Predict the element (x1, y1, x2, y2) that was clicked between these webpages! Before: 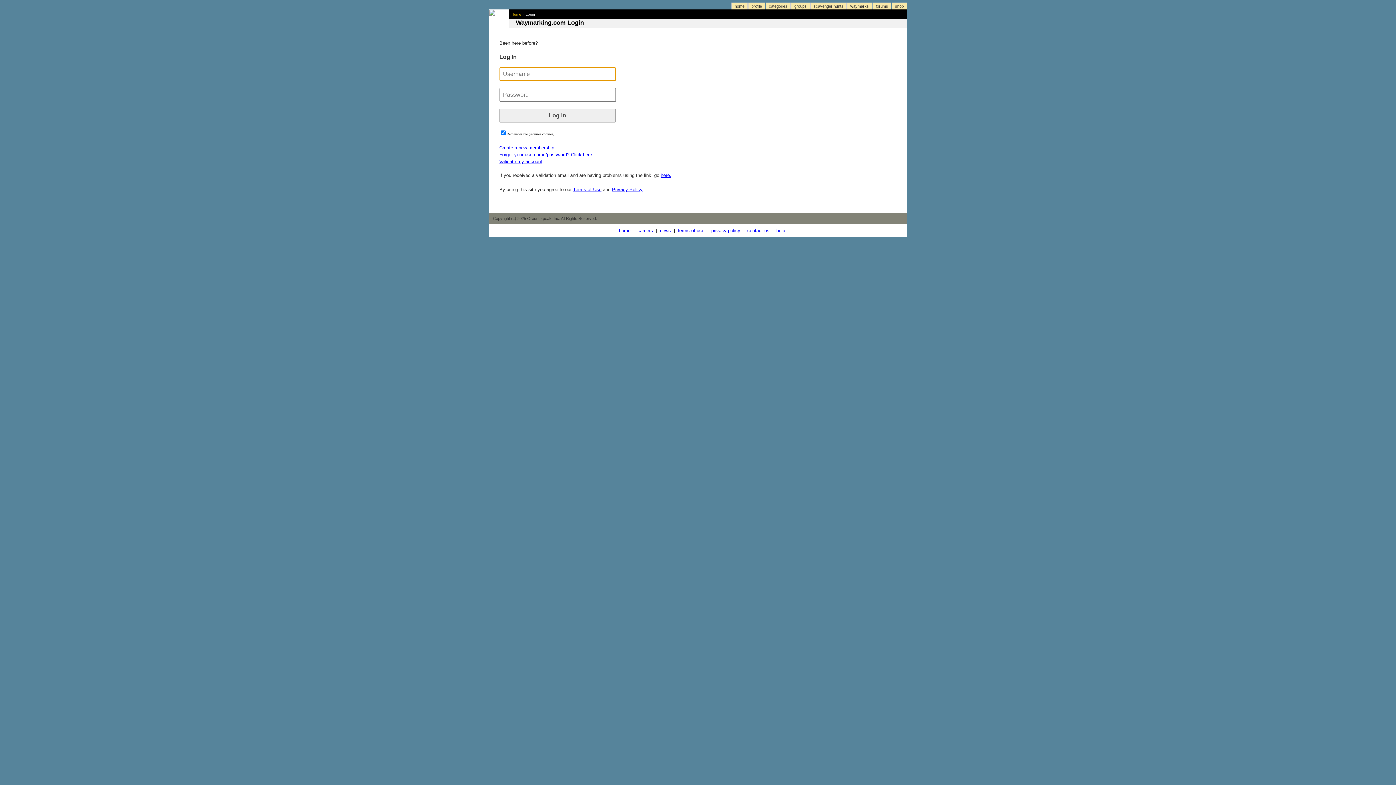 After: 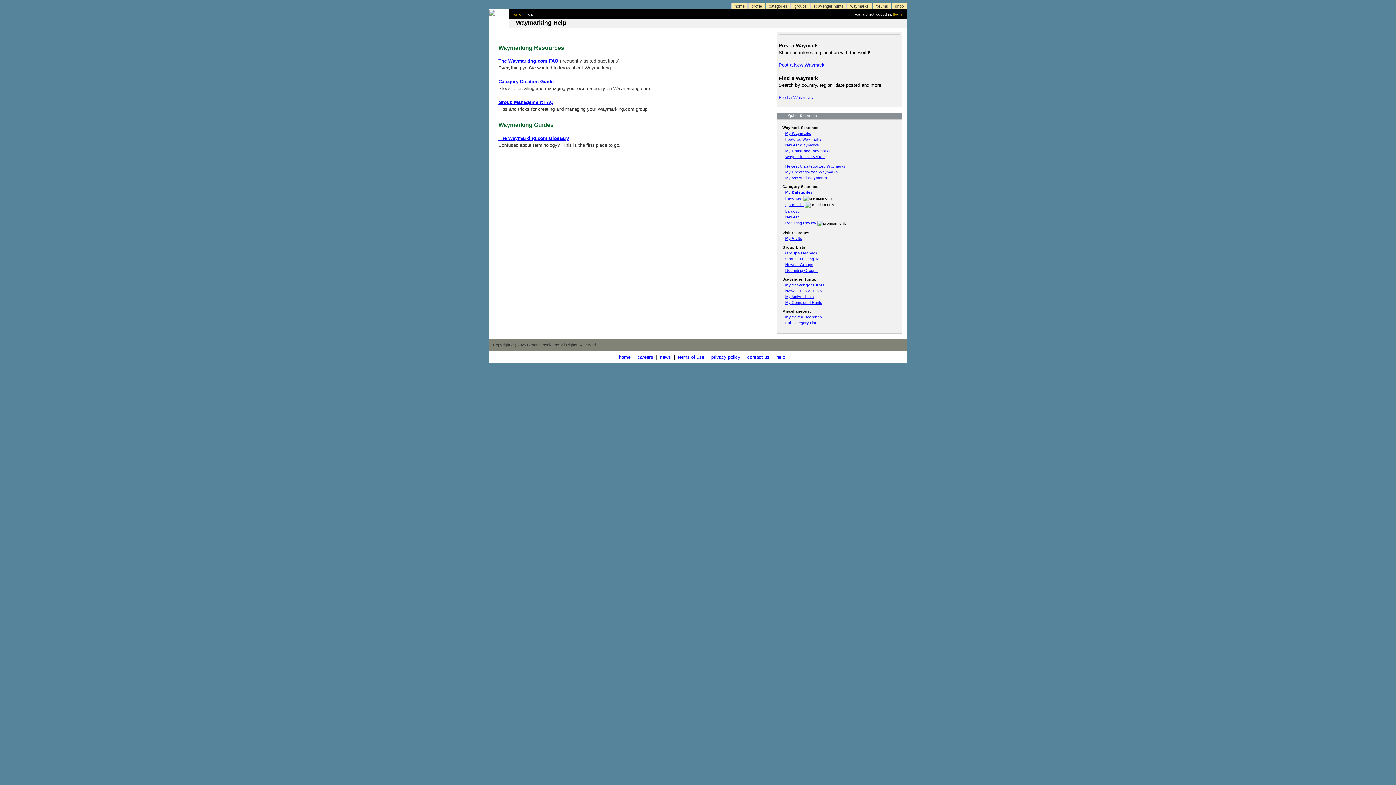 Action: bbox: (776, 228, 785, 233) label: help